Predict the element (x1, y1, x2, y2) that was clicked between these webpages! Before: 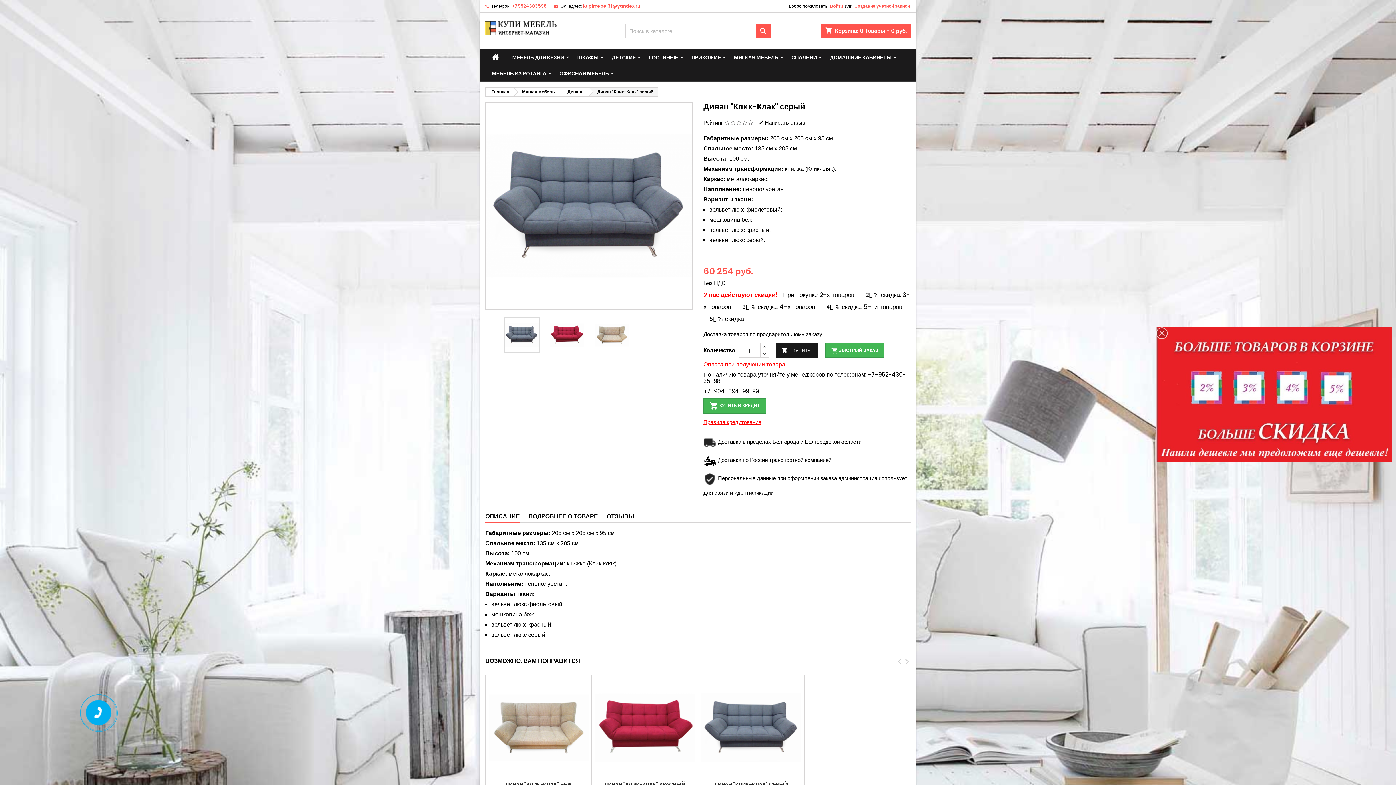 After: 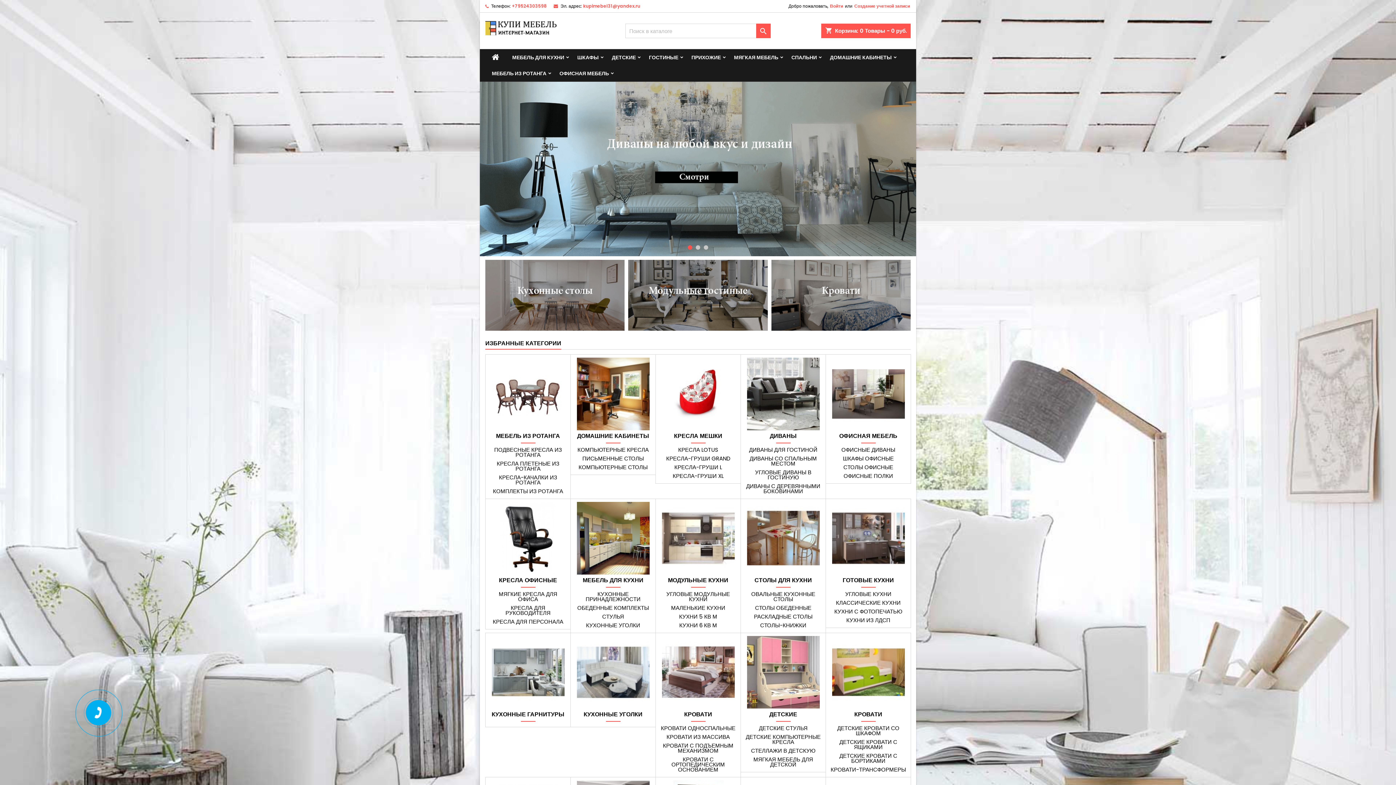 Action: bbox: (485, 49, 505, 65)